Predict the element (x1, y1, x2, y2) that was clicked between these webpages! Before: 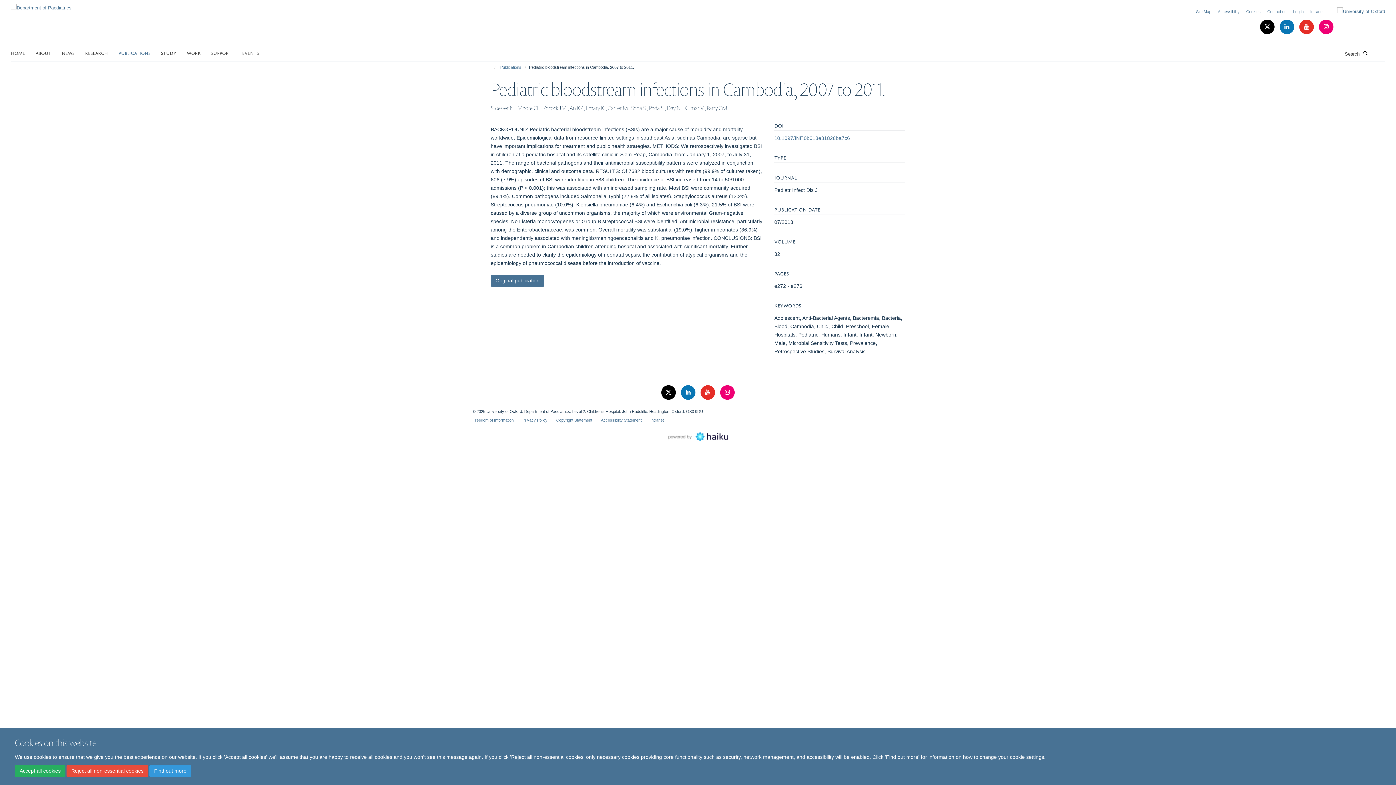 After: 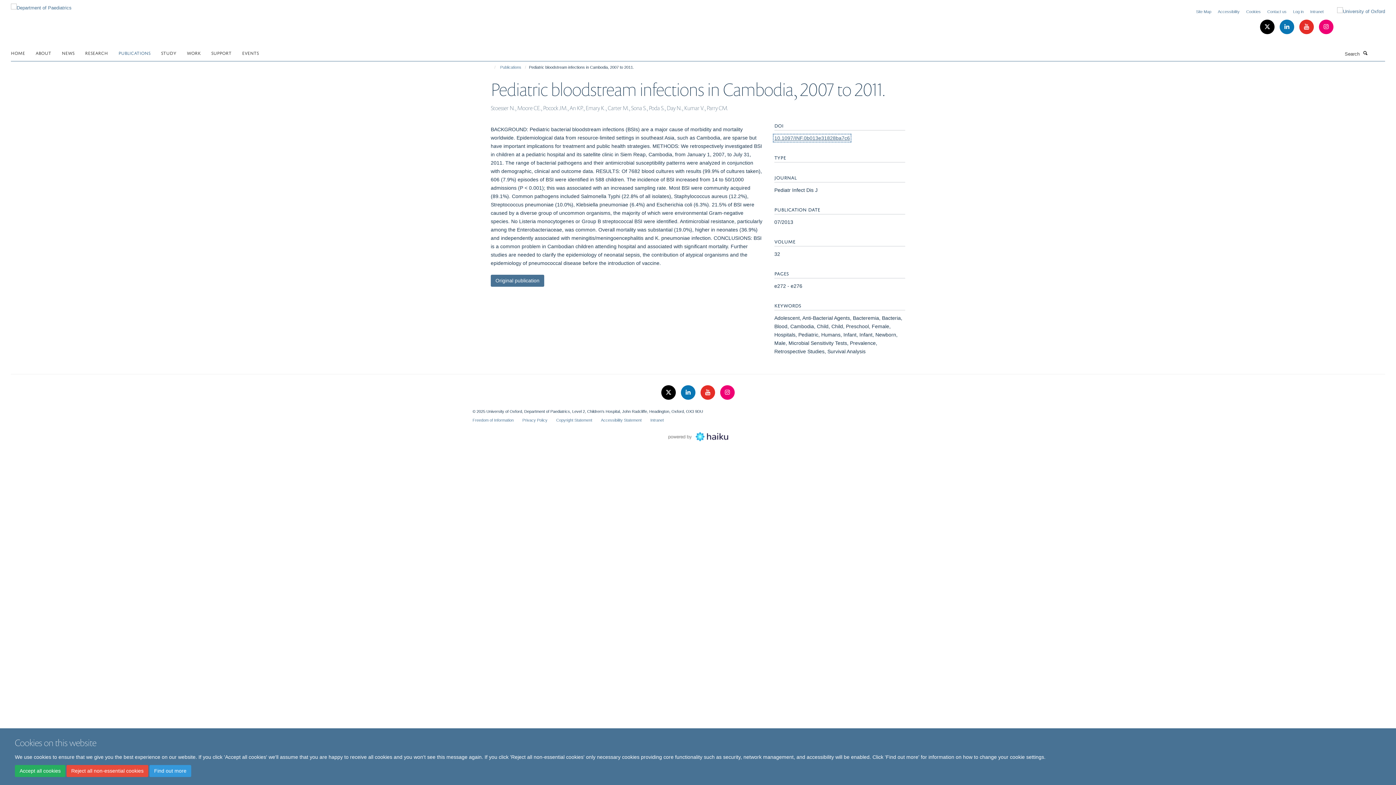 Action: label: 10.1097/INF.0b013e31828ba7c6 bbox: (774, 135, 850, 141)